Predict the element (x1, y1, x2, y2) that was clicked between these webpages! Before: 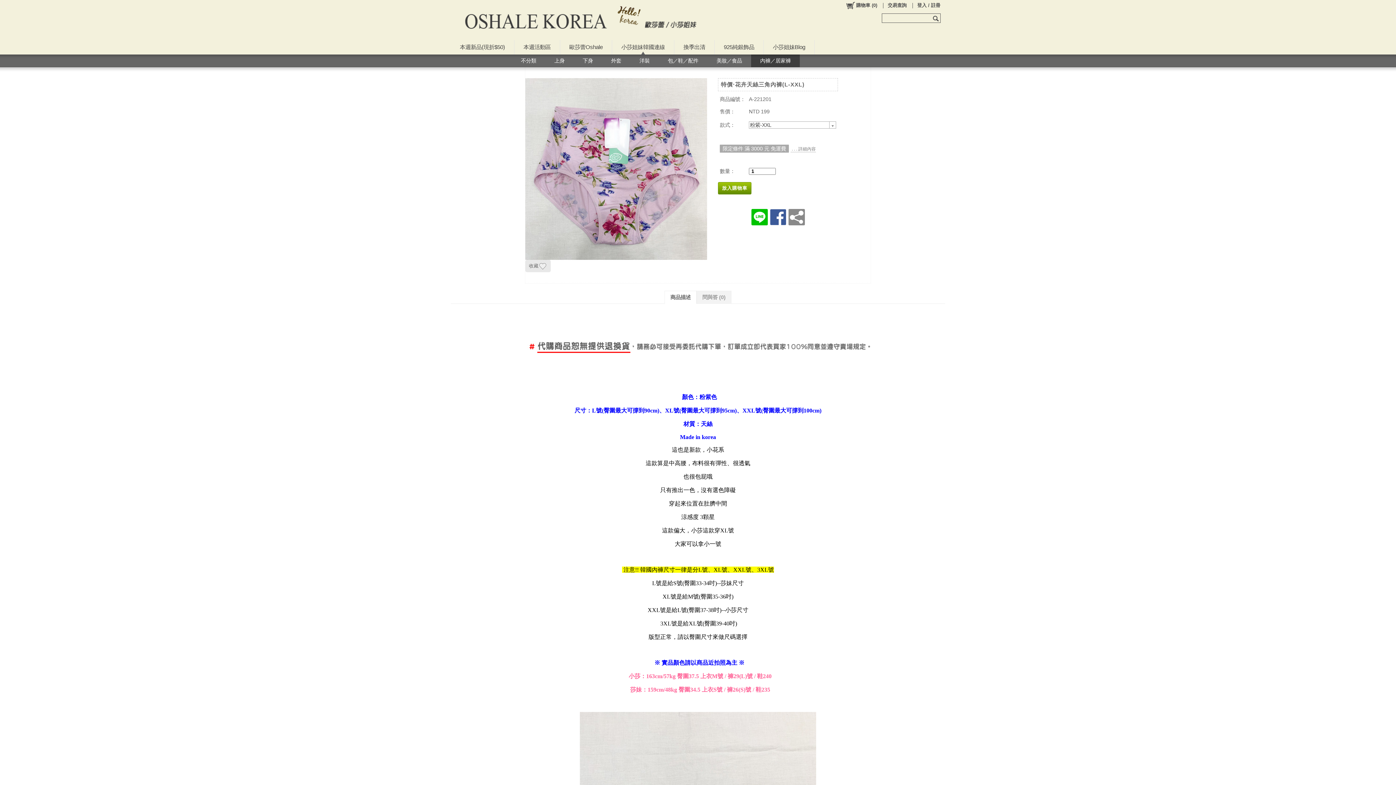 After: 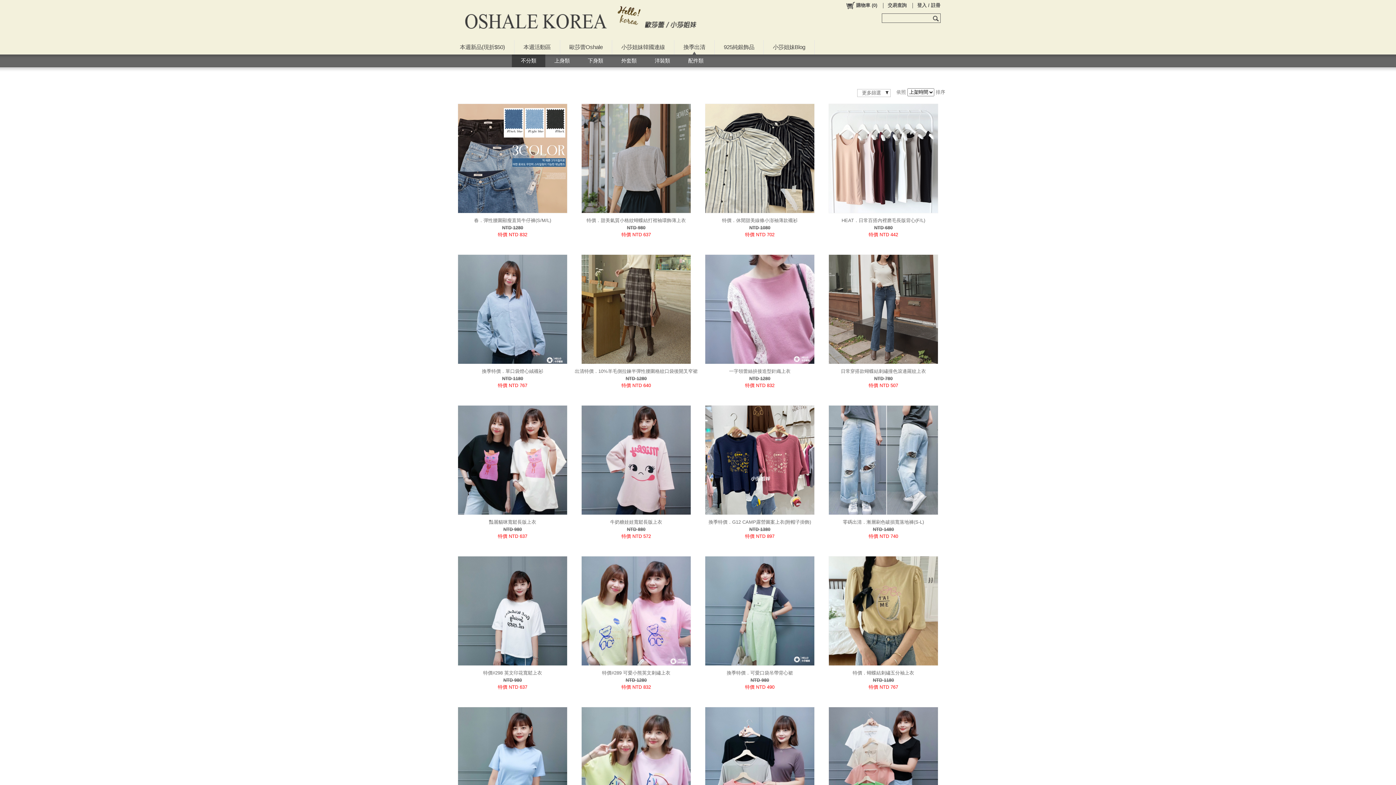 Action: label: 換季出清 bbox: (674, 40, 714, 54)